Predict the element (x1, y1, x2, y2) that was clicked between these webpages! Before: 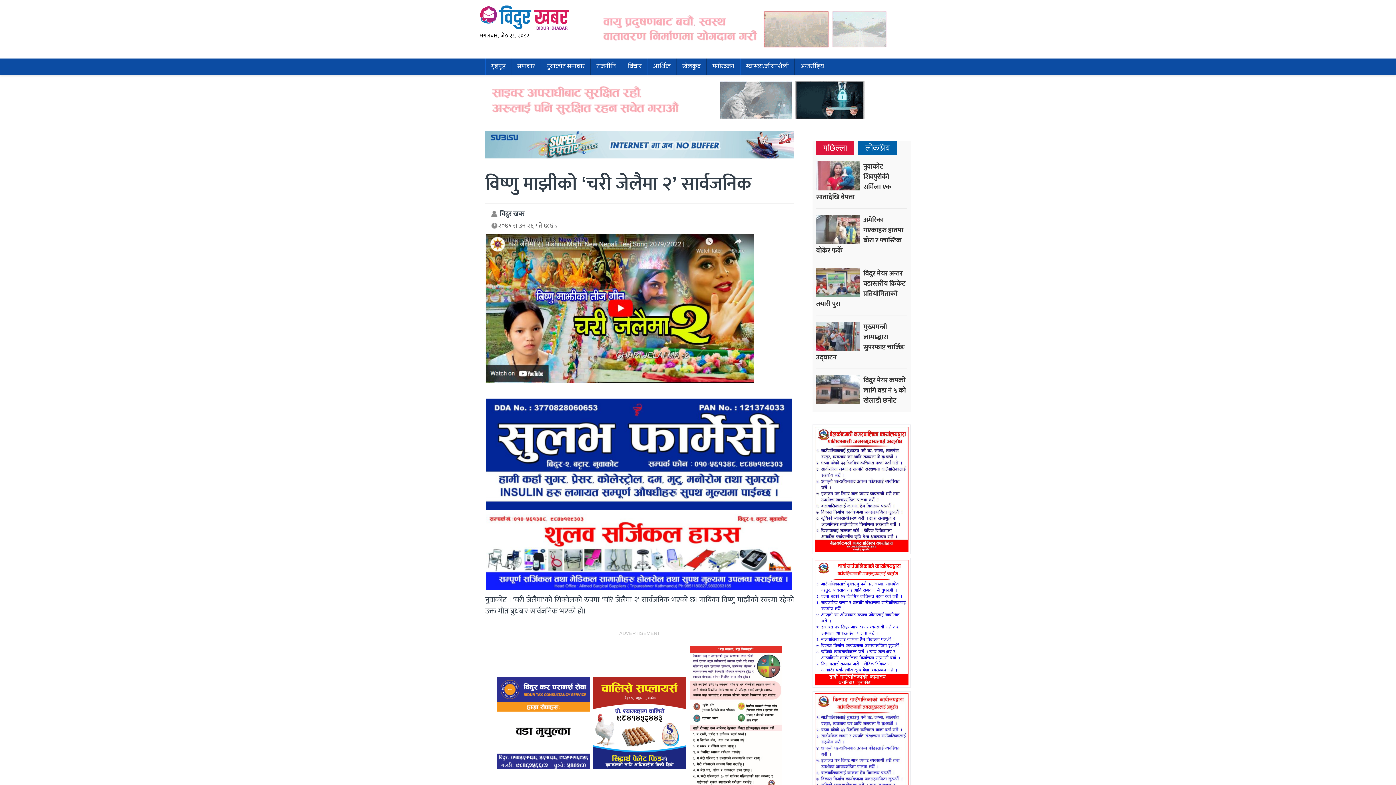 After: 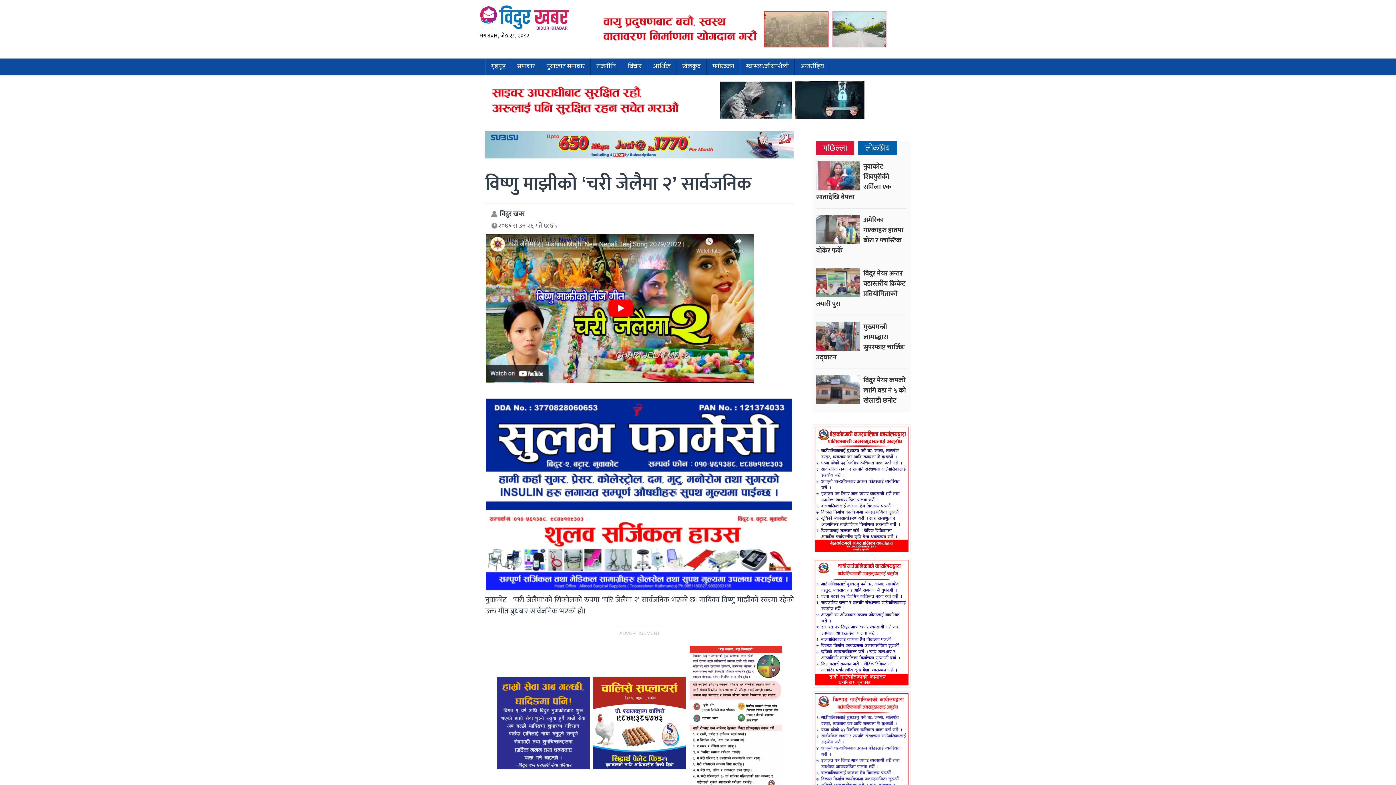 Action: bbox: (594, 5, 910, 52)